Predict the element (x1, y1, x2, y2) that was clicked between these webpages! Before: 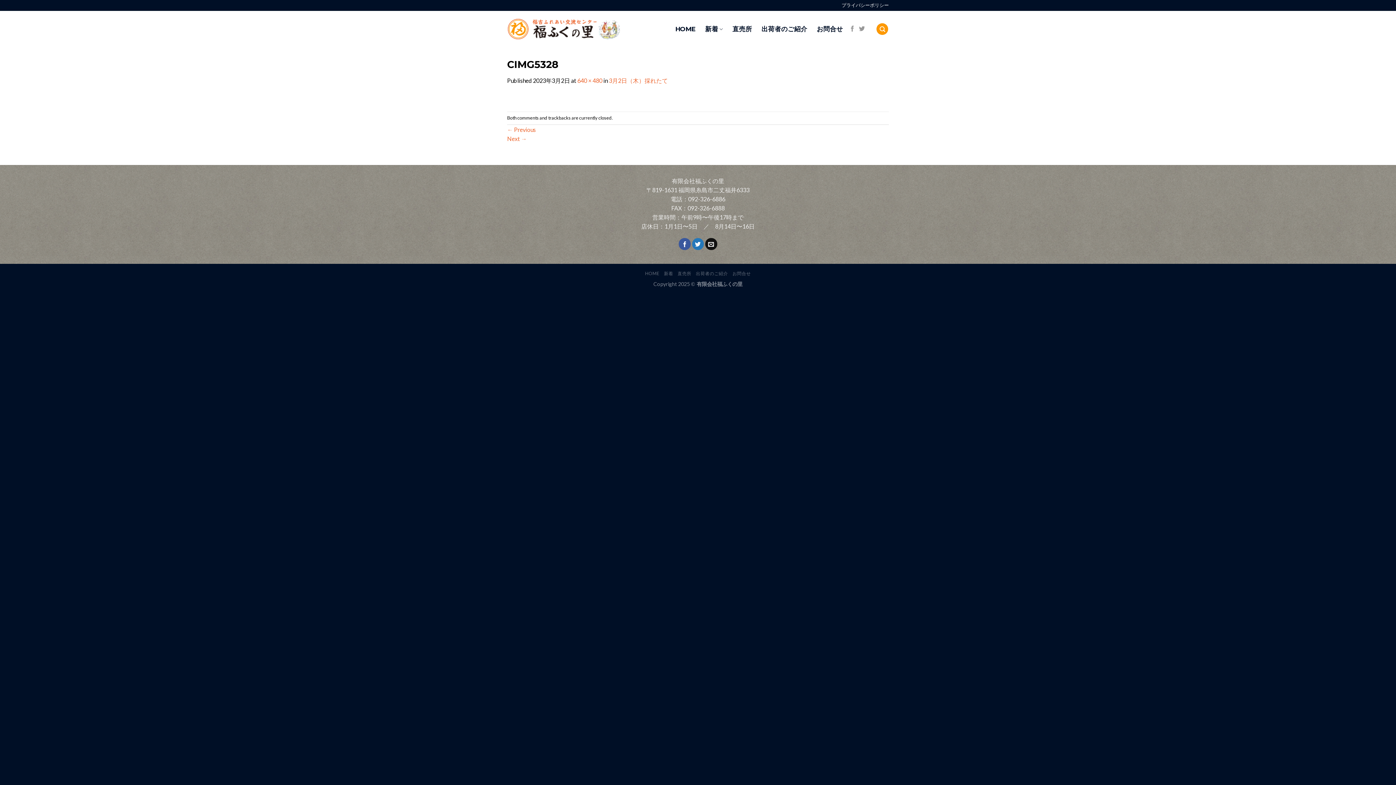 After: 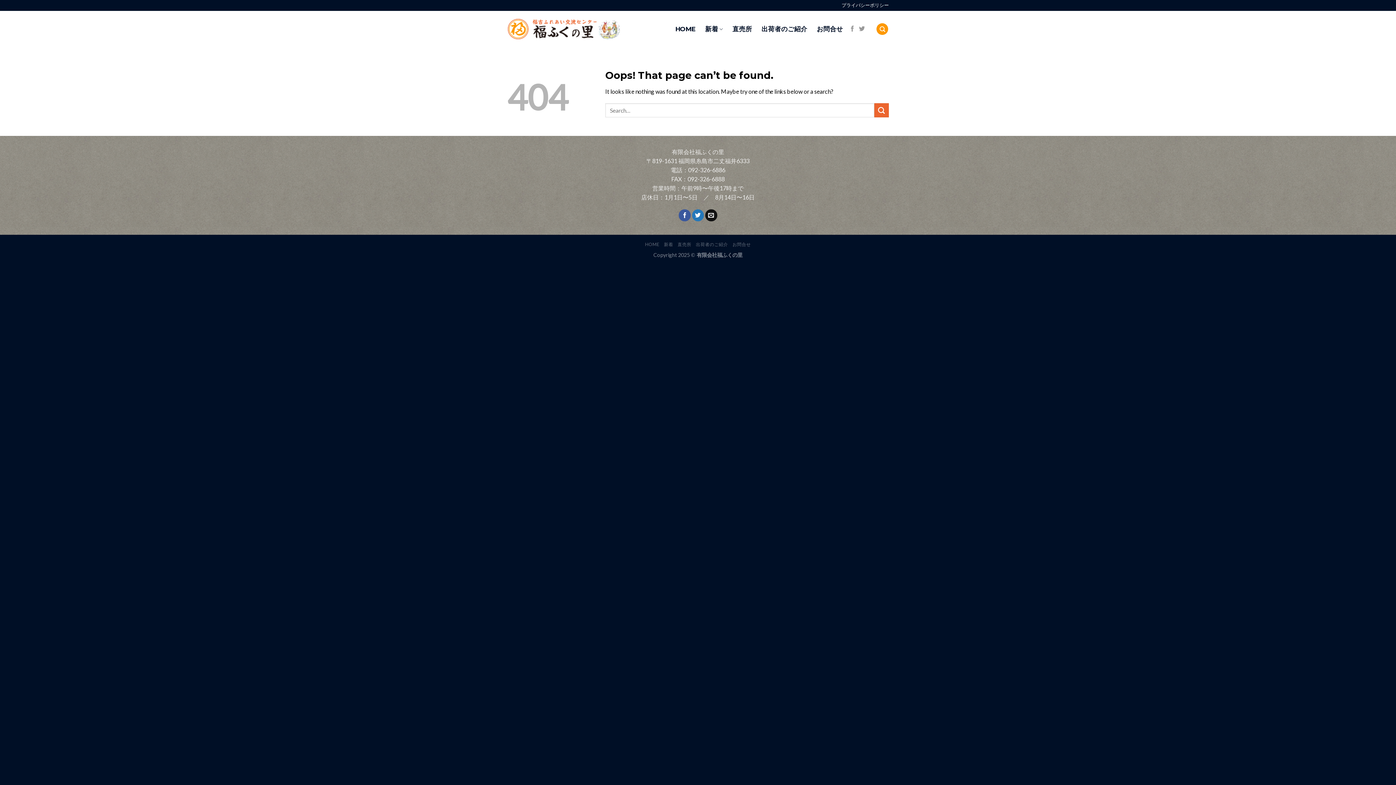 Action: bbox: (577, 76, 602, 83) label: 640 × 480